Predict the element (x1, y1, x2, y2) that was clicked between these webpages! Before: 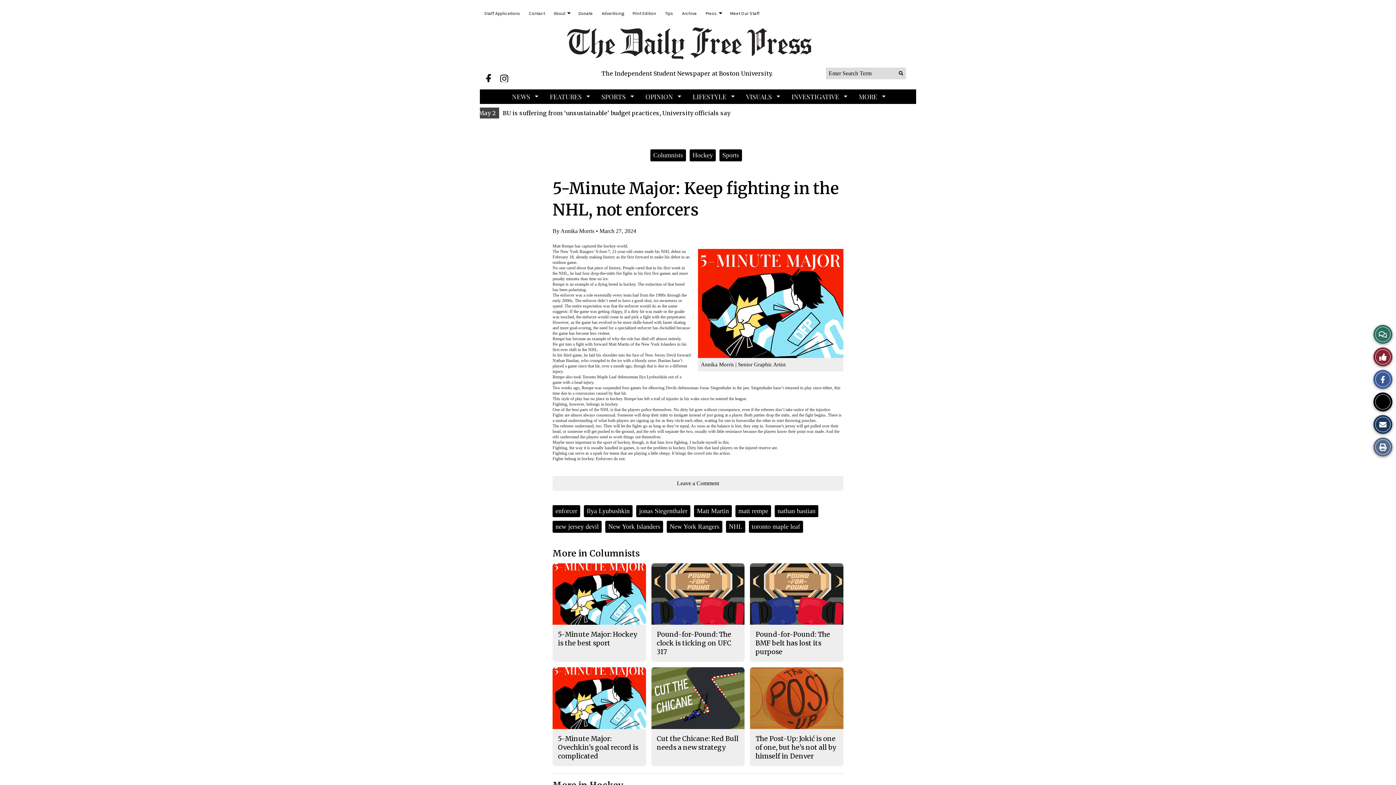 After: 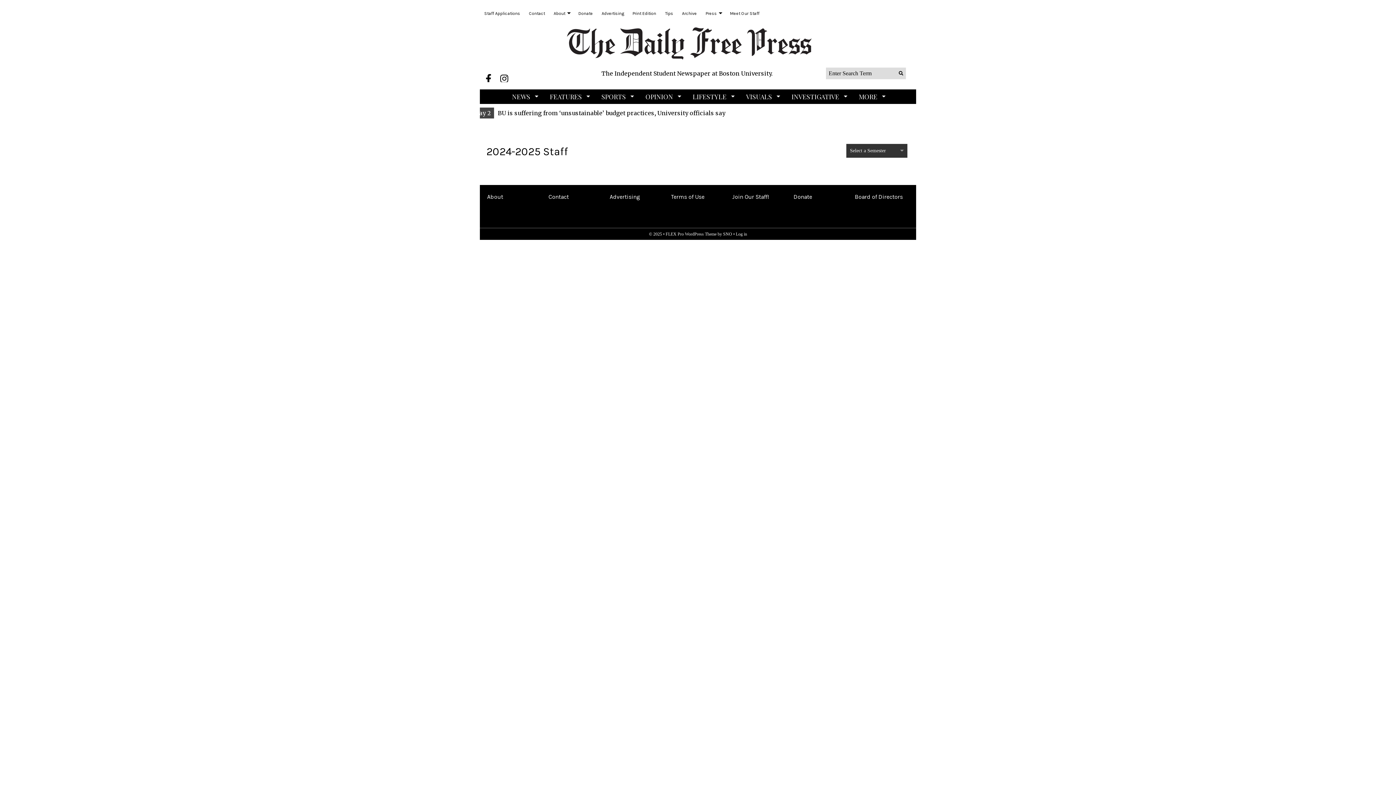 Action: label: Meet Our Staff bbox: (725, 7, 764, 19)